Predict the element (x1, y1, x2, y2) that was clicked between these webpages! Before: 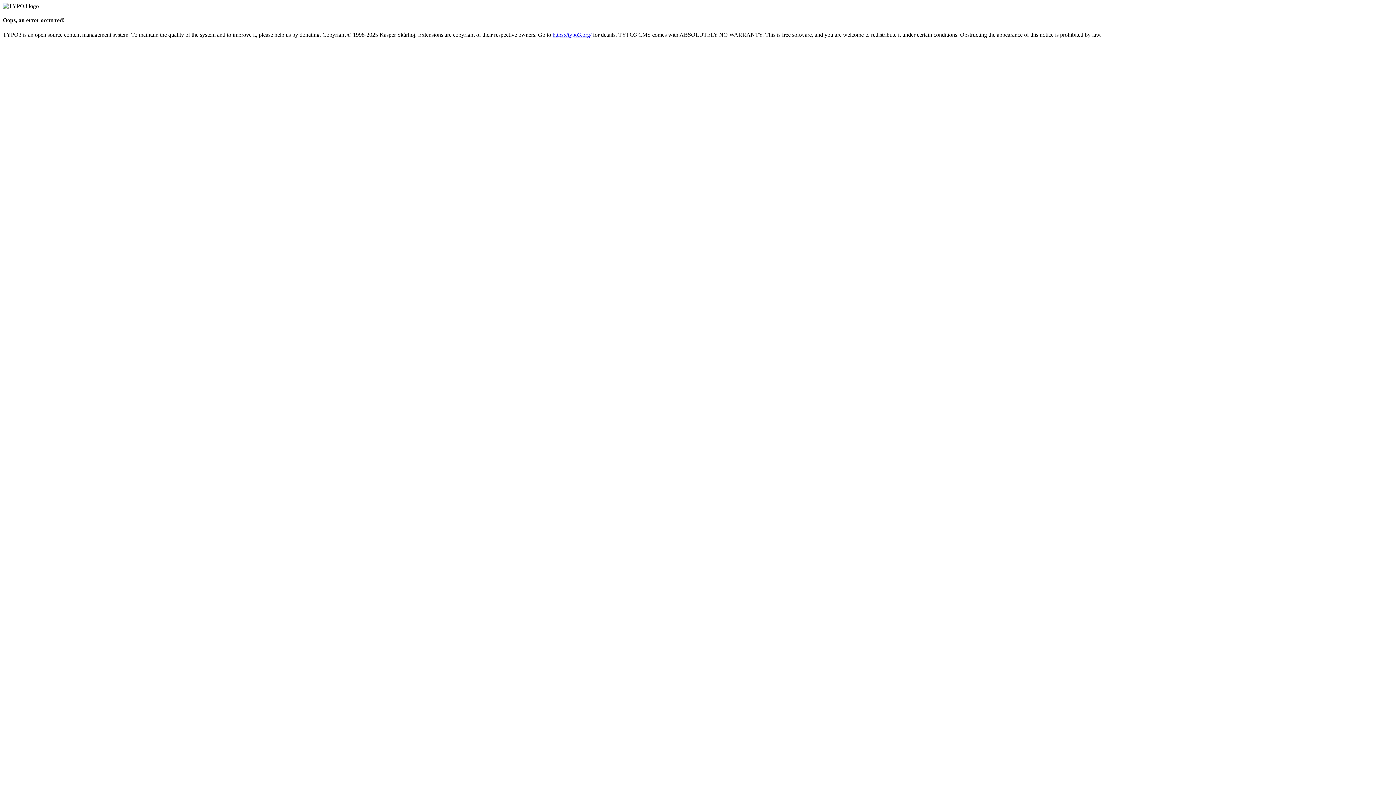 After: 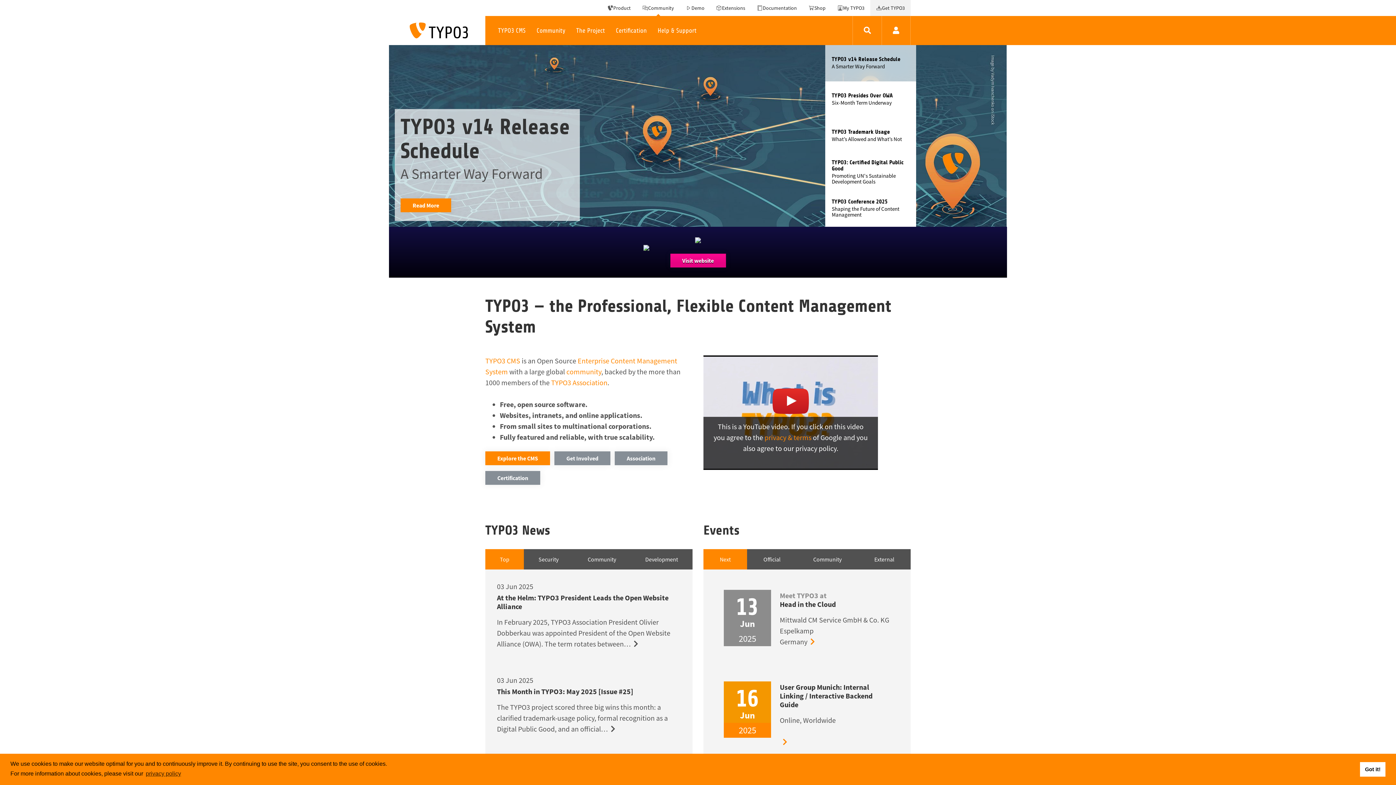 Action: bbox: (552, 31, 591, 37) label: https://typo3.org/